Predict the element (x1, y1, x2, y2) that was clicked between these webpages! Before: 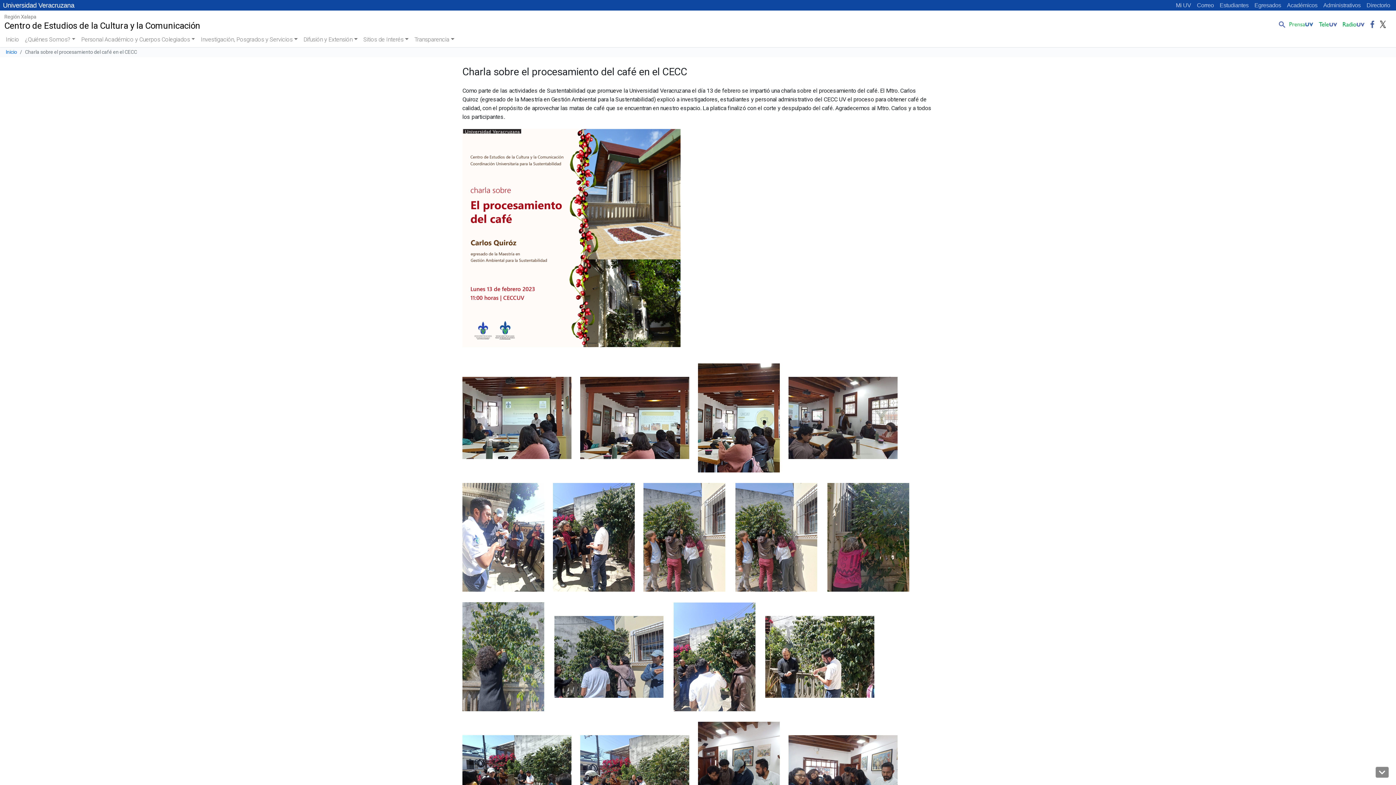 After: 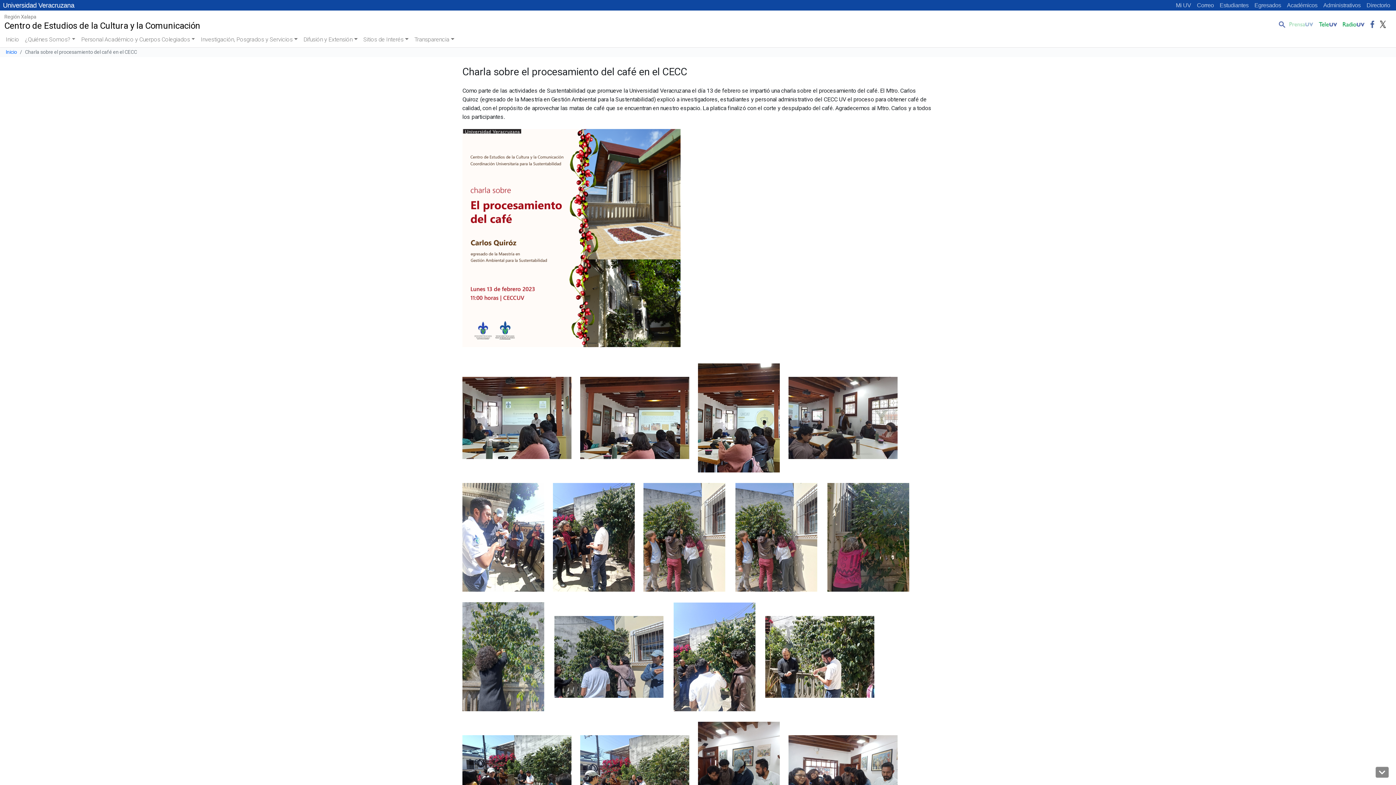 Action: bbox: (1286, 16, 1316, 31)